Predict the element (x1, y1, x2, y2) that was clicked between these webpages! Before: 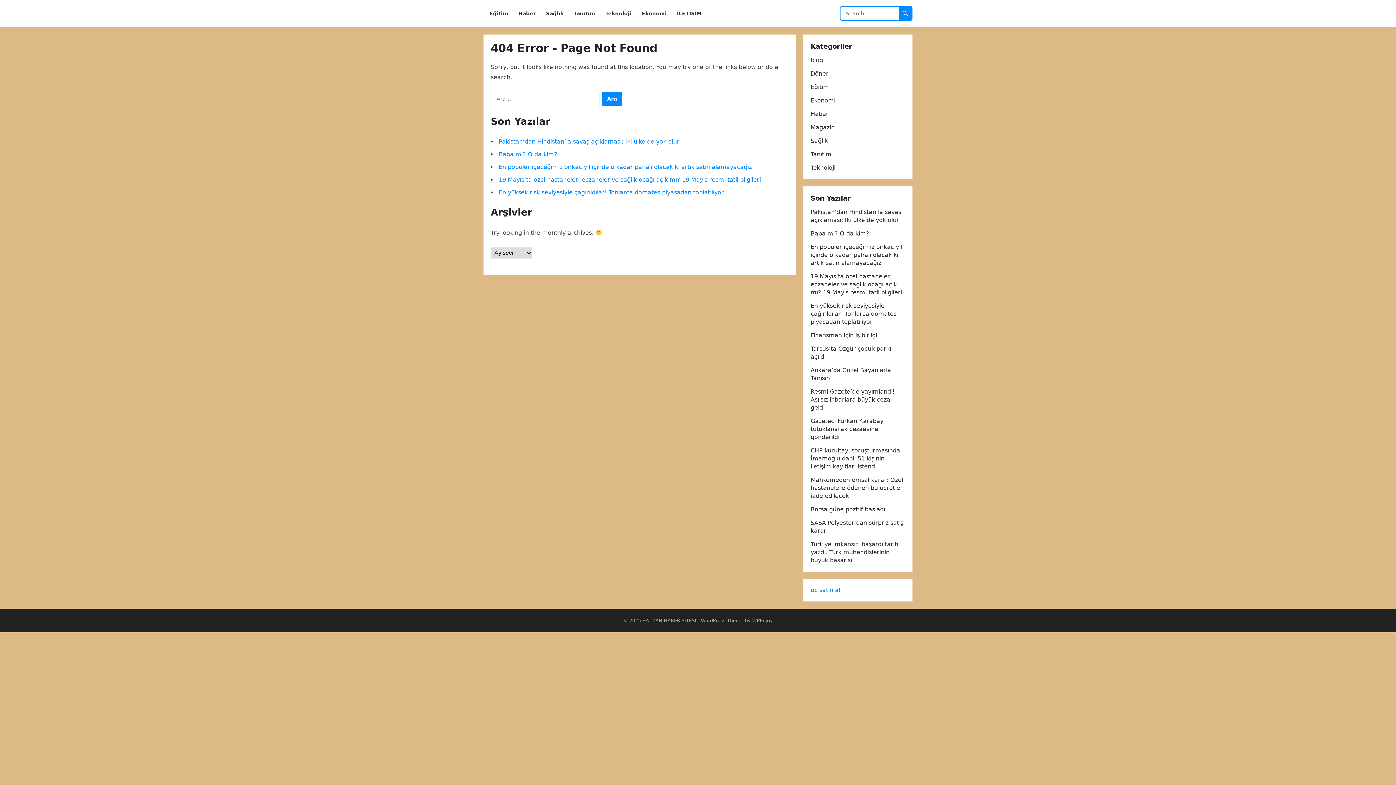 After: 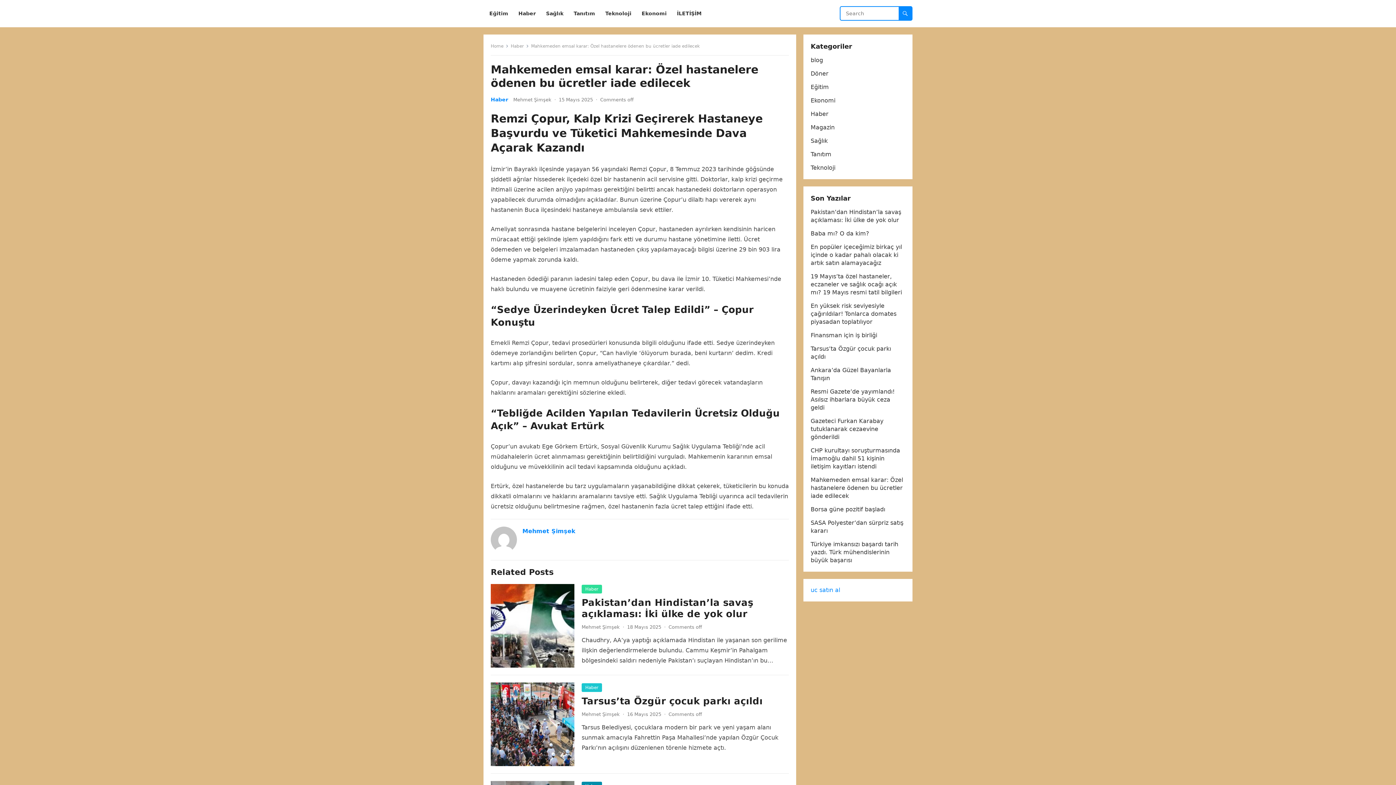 Action: label: Mahkemeden emsal karar: Özel hastanelere ödenen bu ücretler iade edilecek bbox: (810, 476, 903, 499)